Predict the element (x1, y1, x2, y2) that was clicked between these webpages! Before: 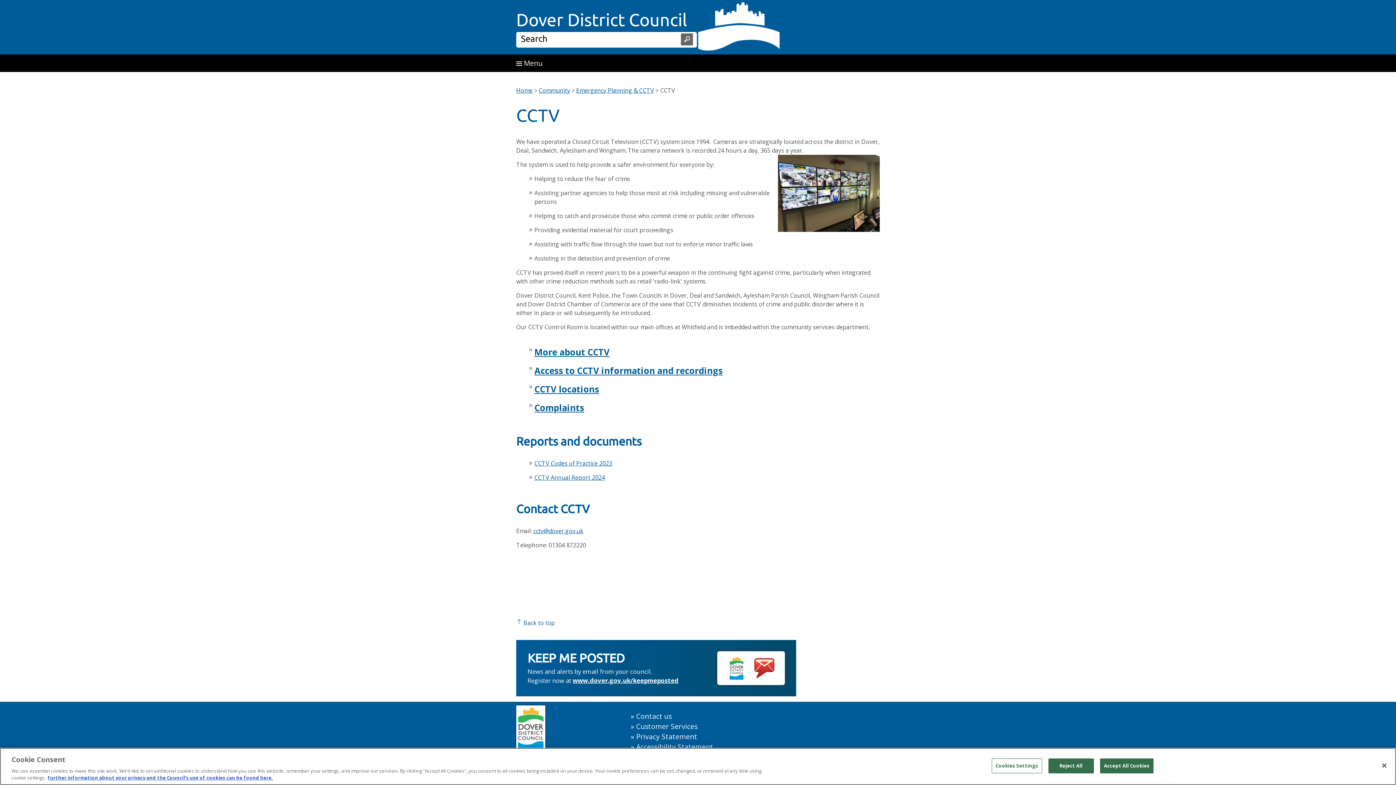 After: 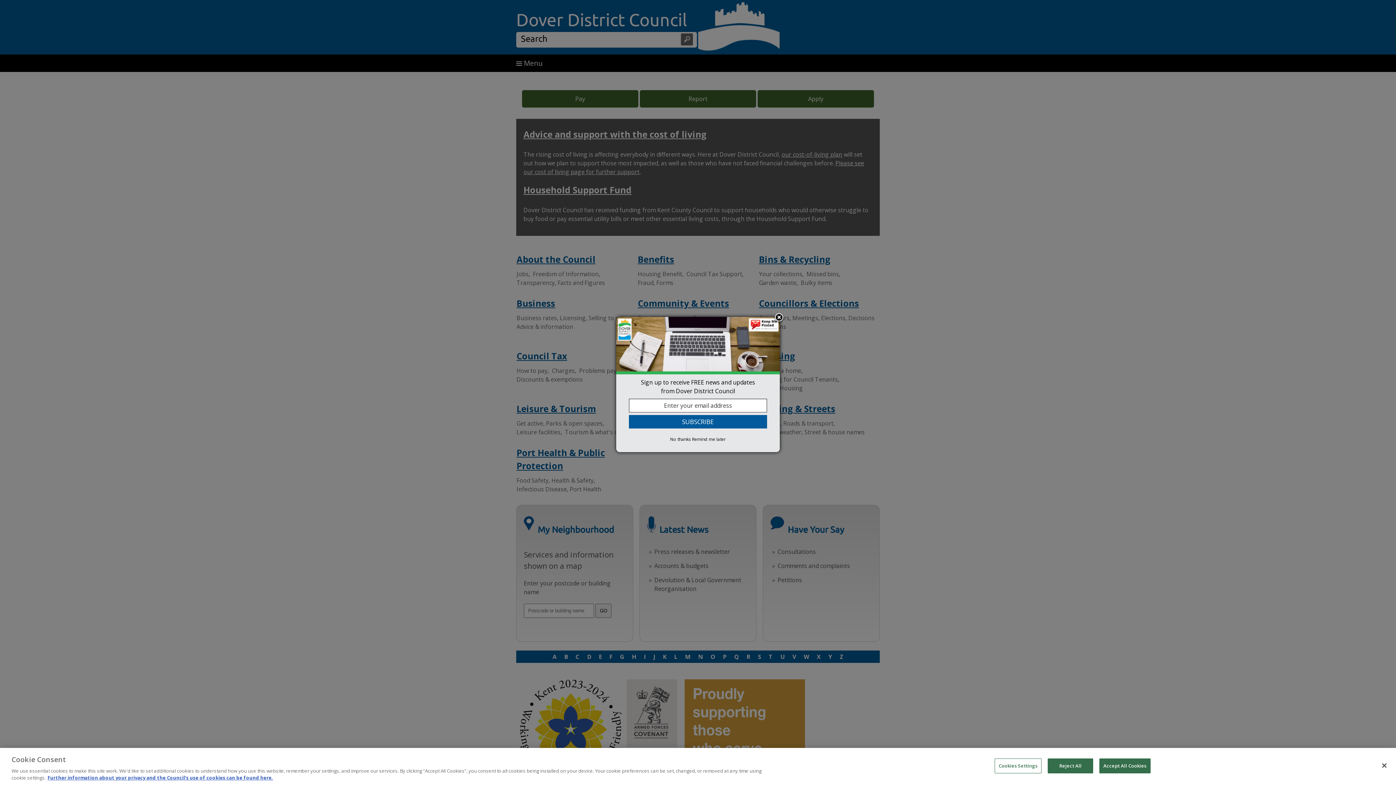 Action: bbox: (516, 86, 532, 94) label: Home